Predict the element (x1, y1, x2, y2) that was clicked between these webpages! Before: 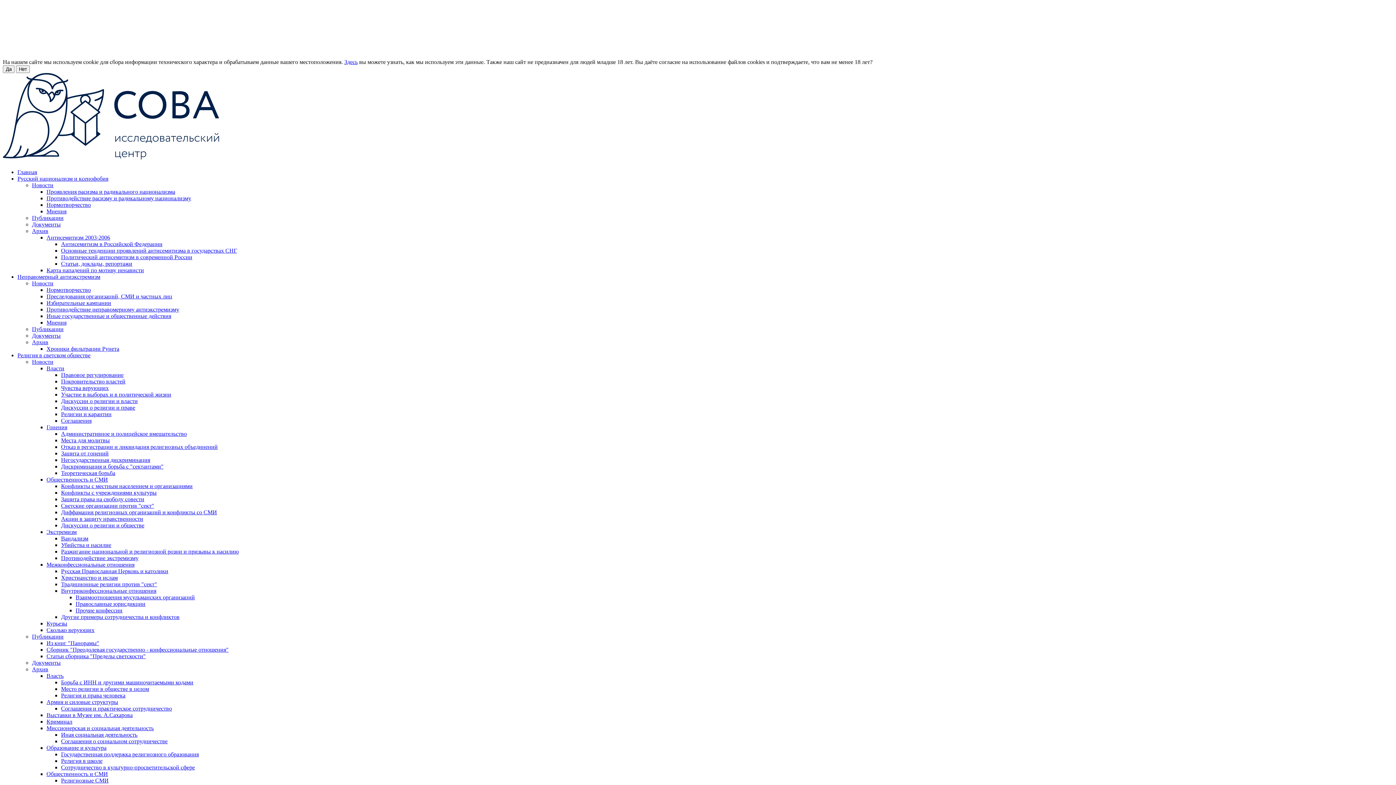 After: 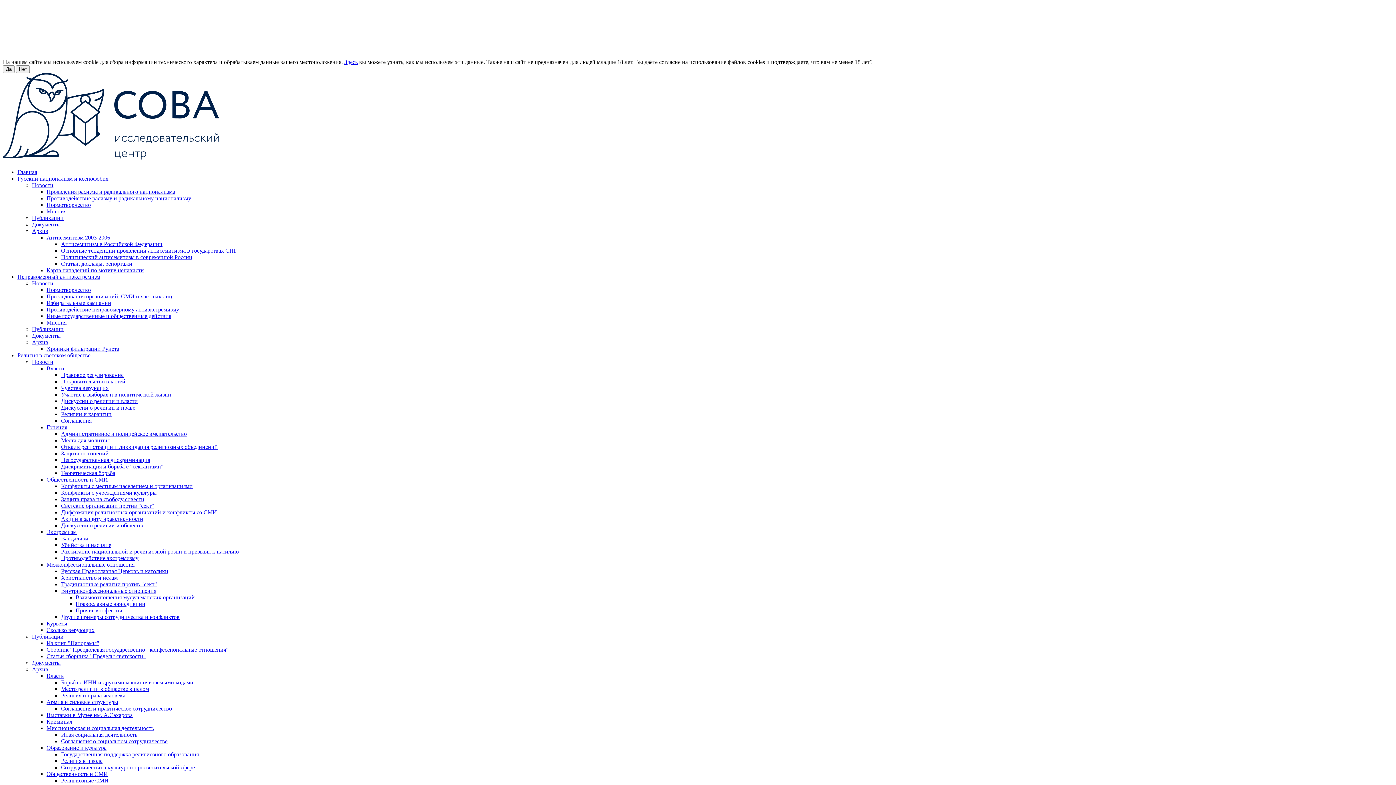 Action: label: Нормотворчество bbox: (46, 287, 90, 293)